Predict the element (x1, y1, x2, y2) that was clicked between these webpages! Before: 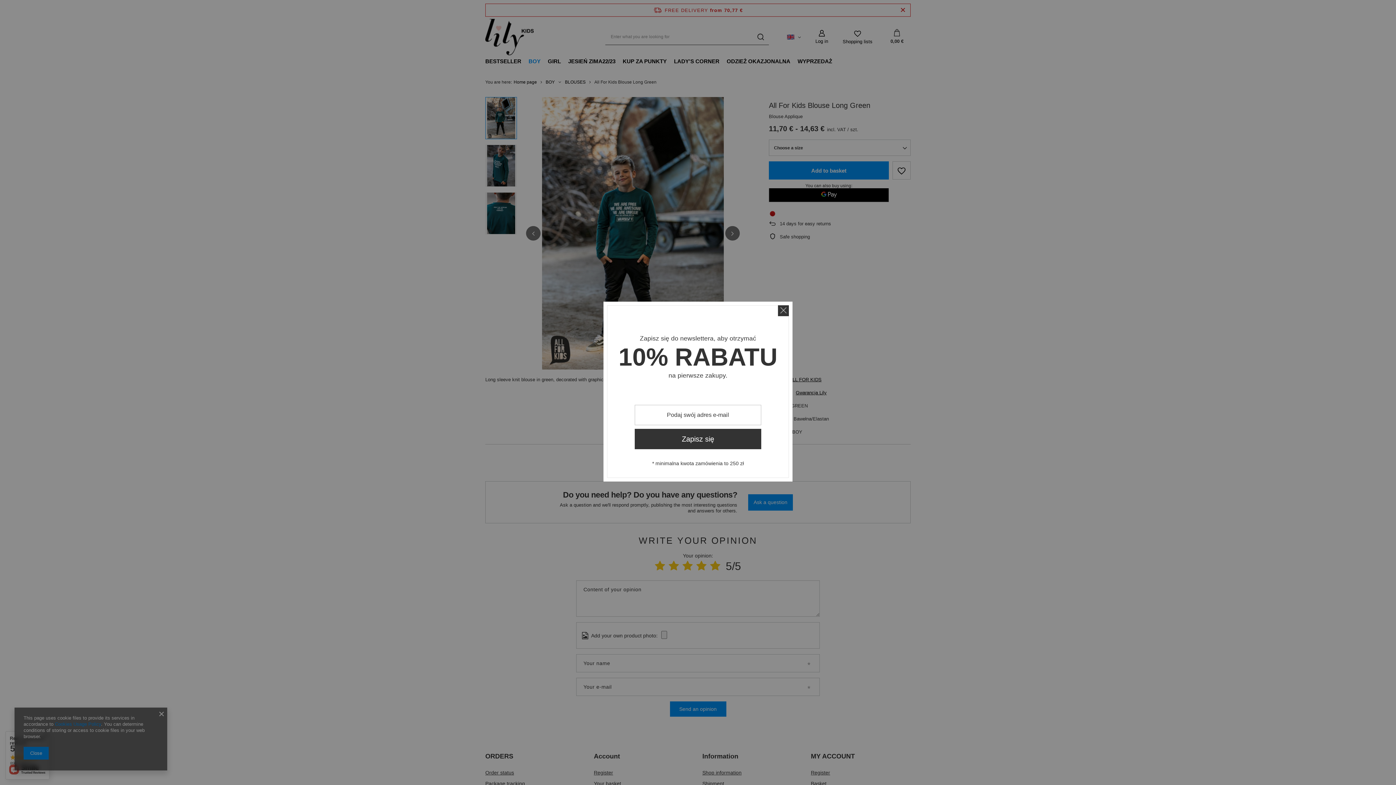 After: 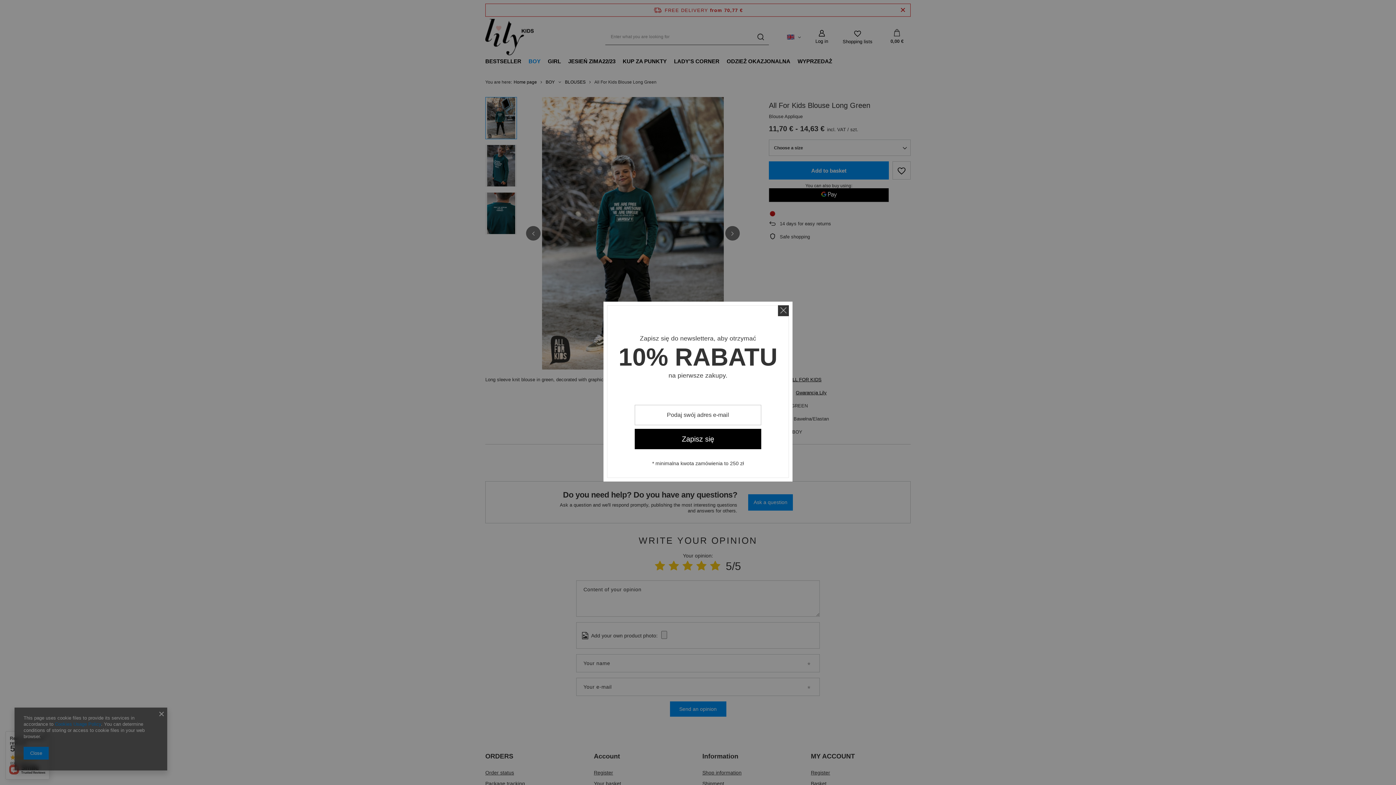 Action: bbox: (634, 429, 761, 449) label: Zapisz się